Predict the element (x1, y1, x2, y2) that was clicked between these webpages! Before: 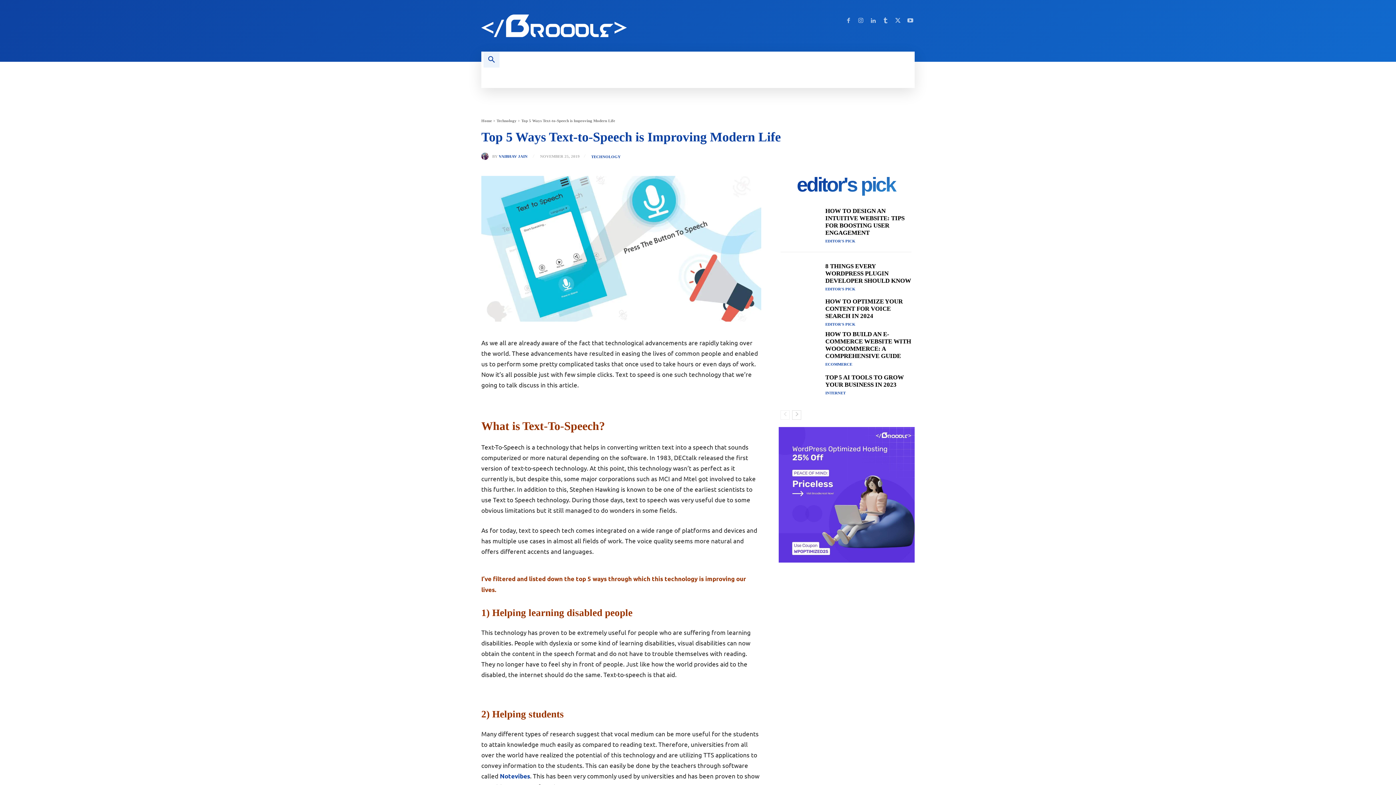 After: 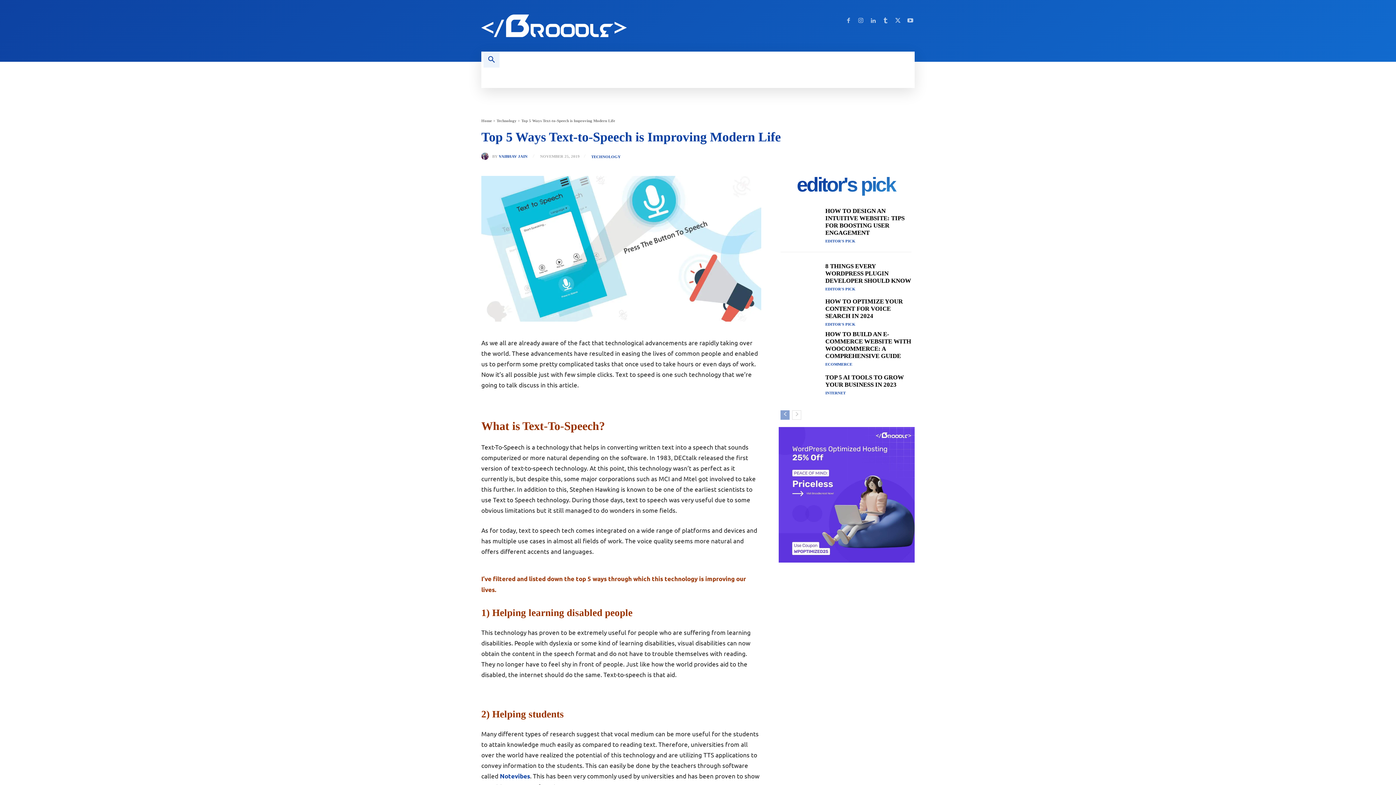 Action: label: prev-page bbox: (780, 410, 789, 419)